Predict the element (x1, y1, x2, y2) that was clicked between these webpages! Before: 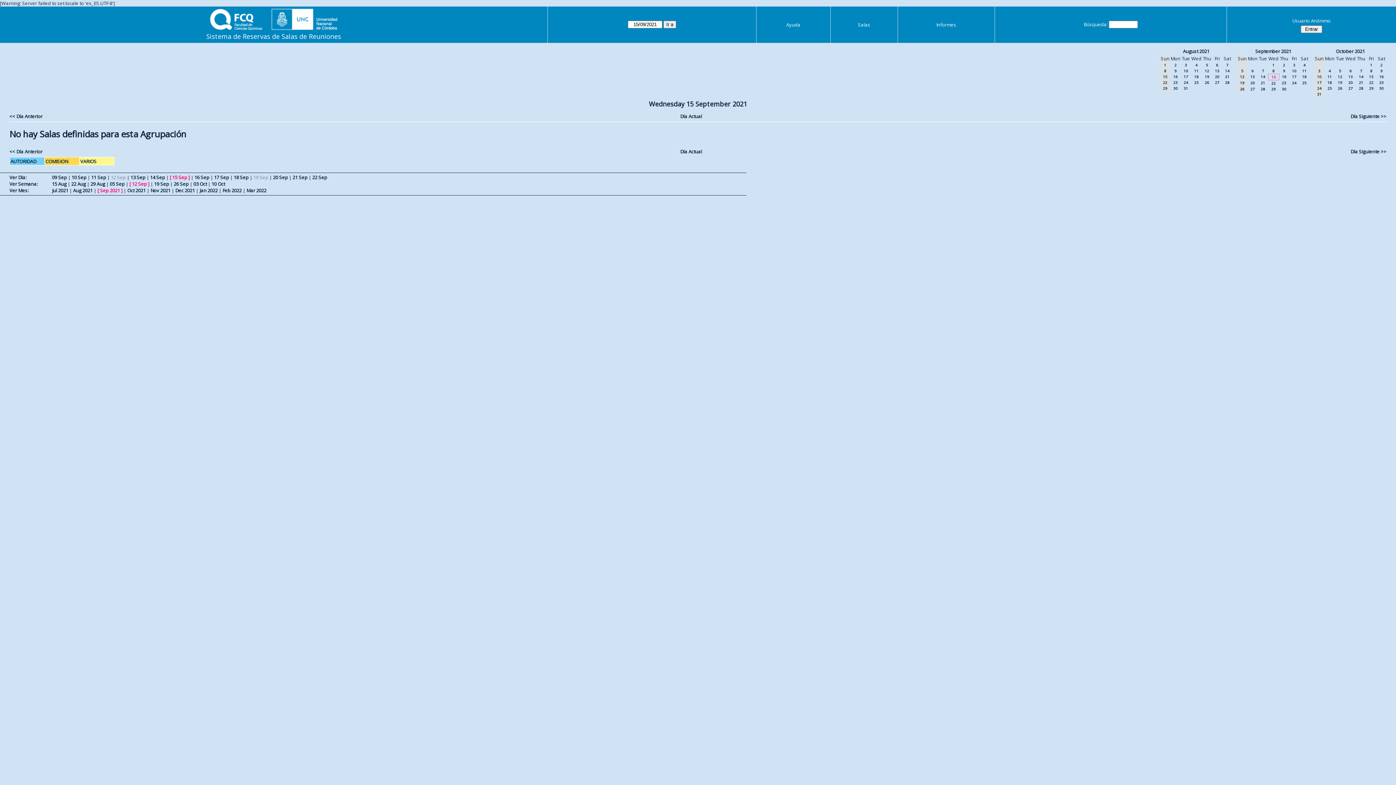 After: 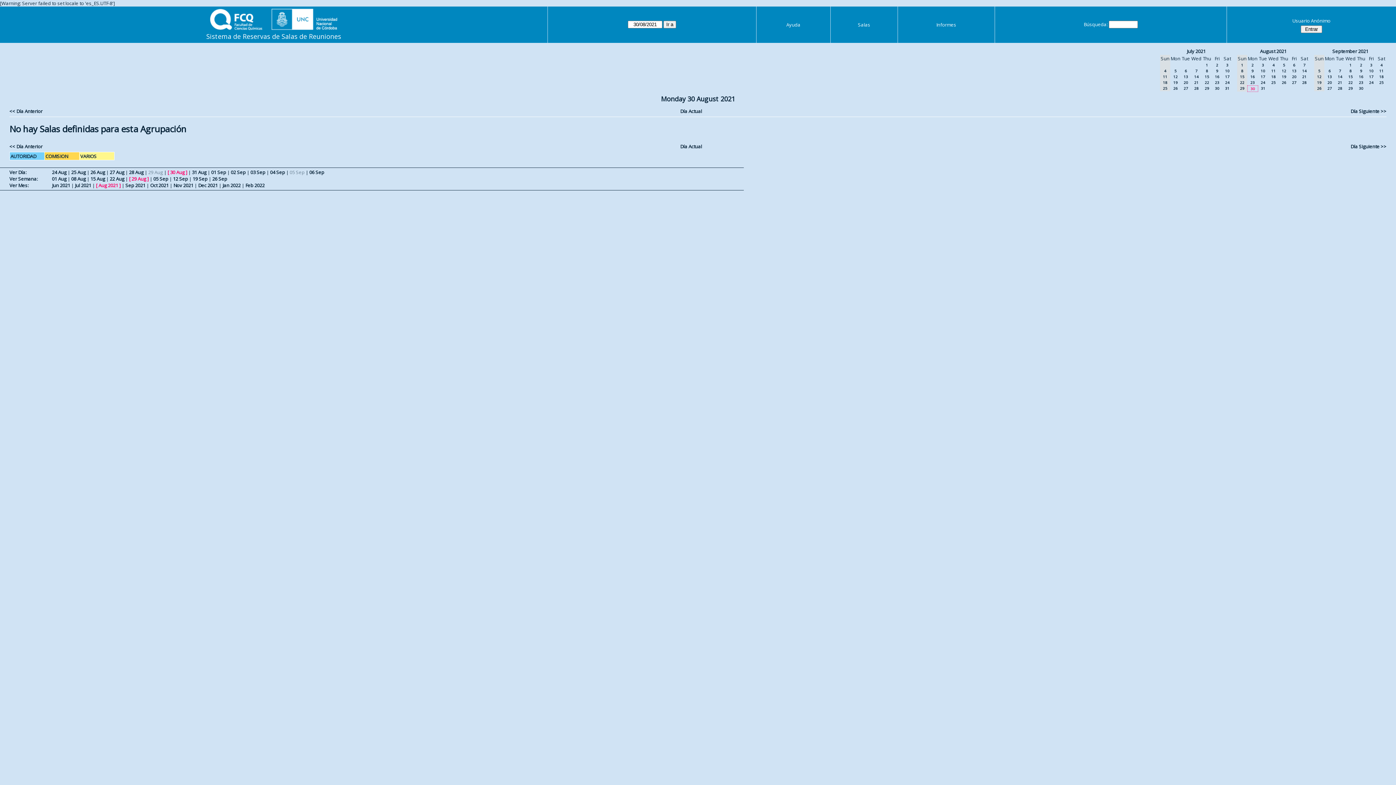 Action: bbox: (1173, 85, 1178, 90) label: 30